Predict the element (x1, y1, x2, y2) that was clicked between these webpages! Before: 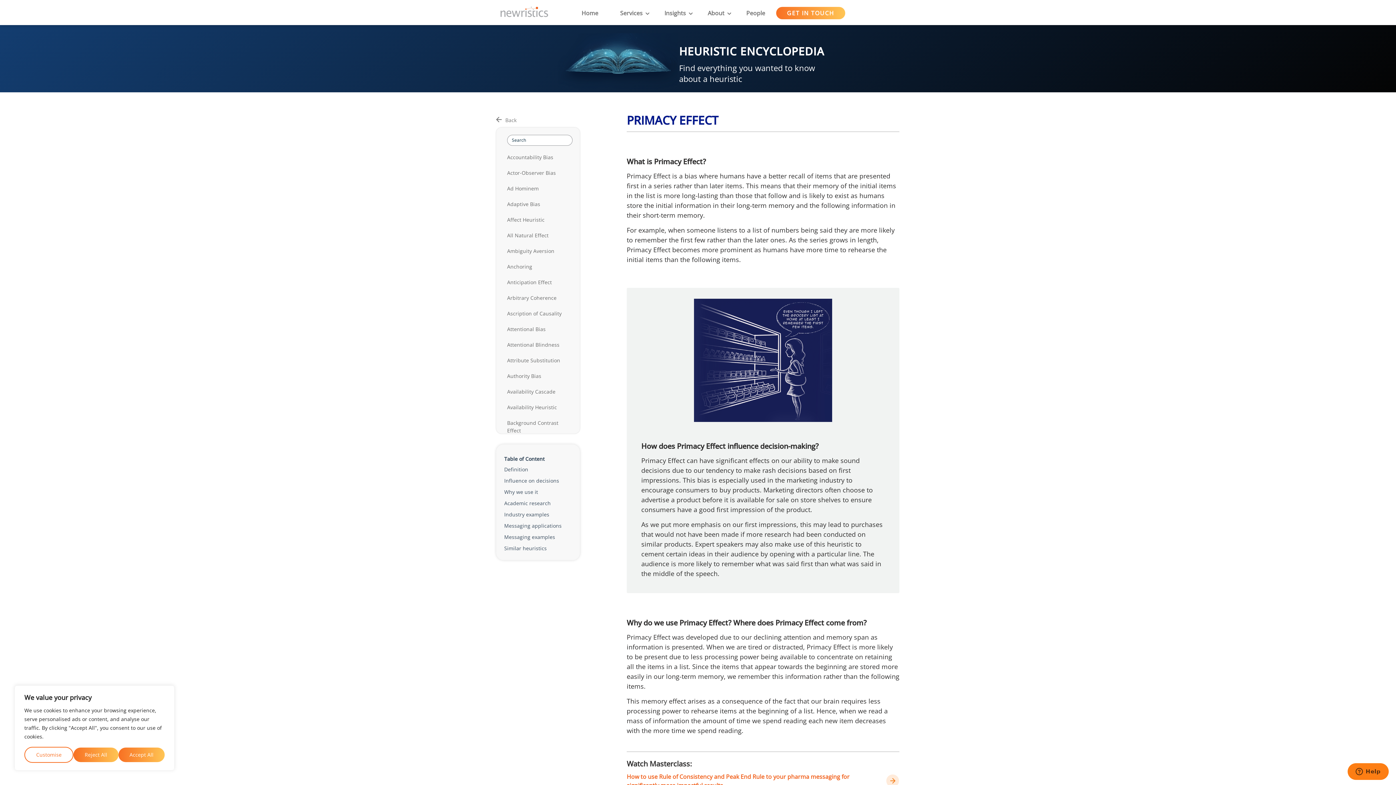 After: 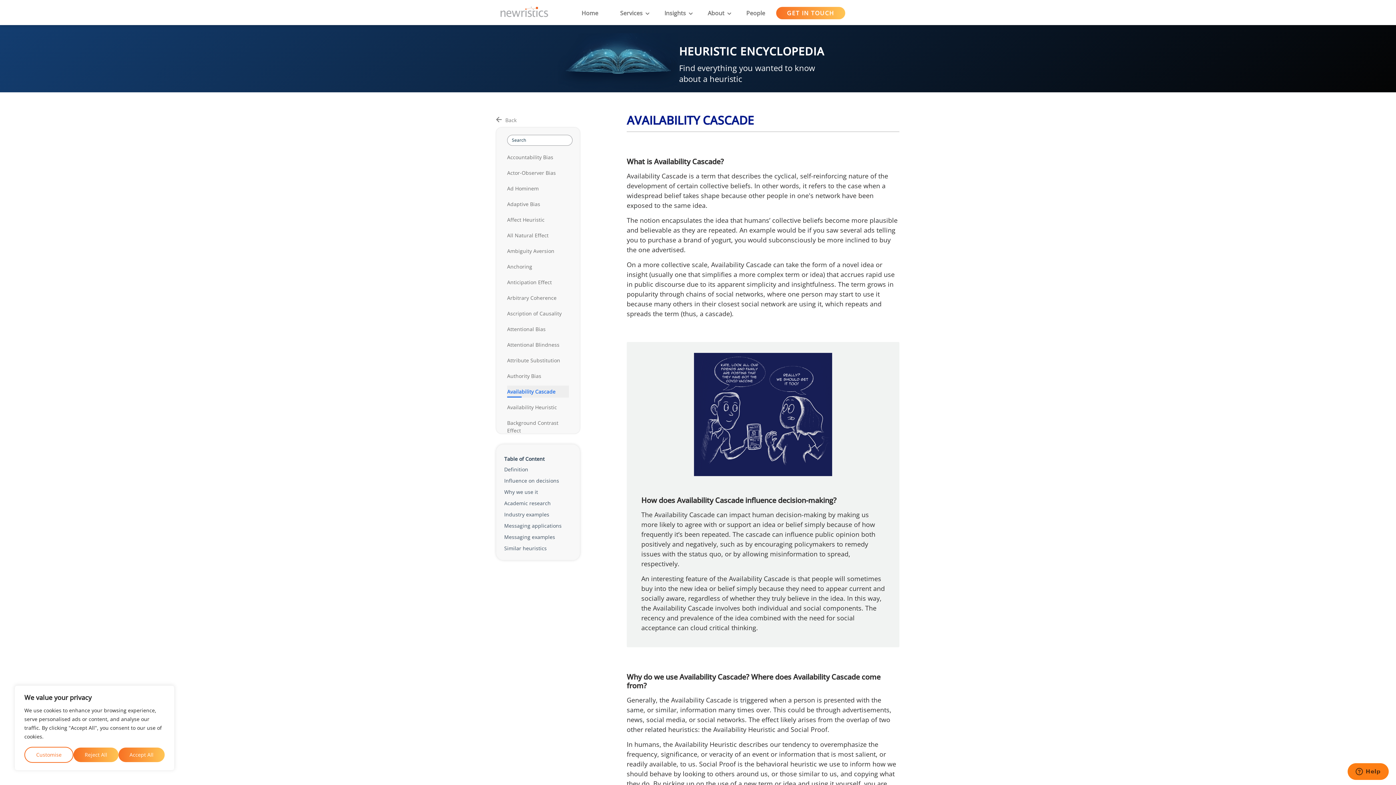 Action: bbox: (507, 385, 569, 397) label: Availability Cascade